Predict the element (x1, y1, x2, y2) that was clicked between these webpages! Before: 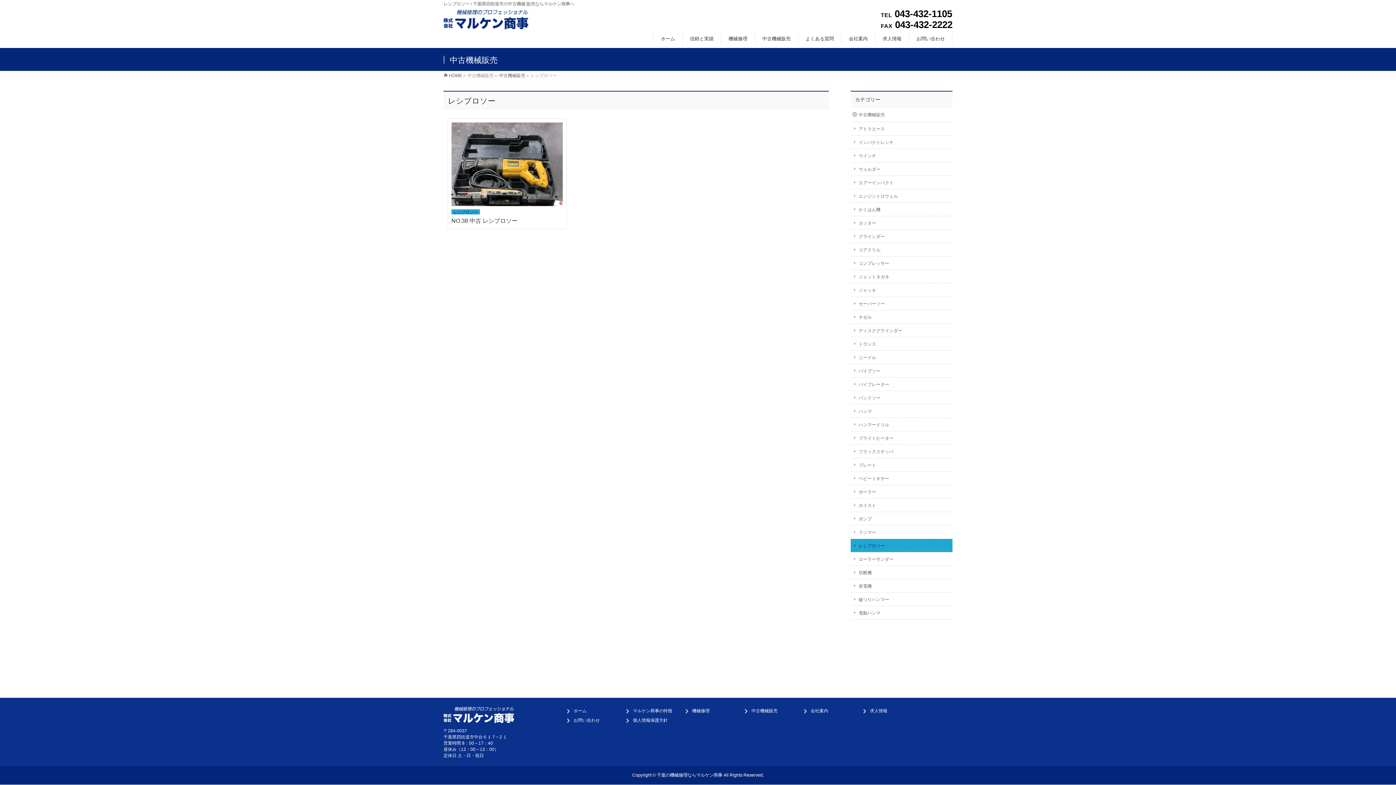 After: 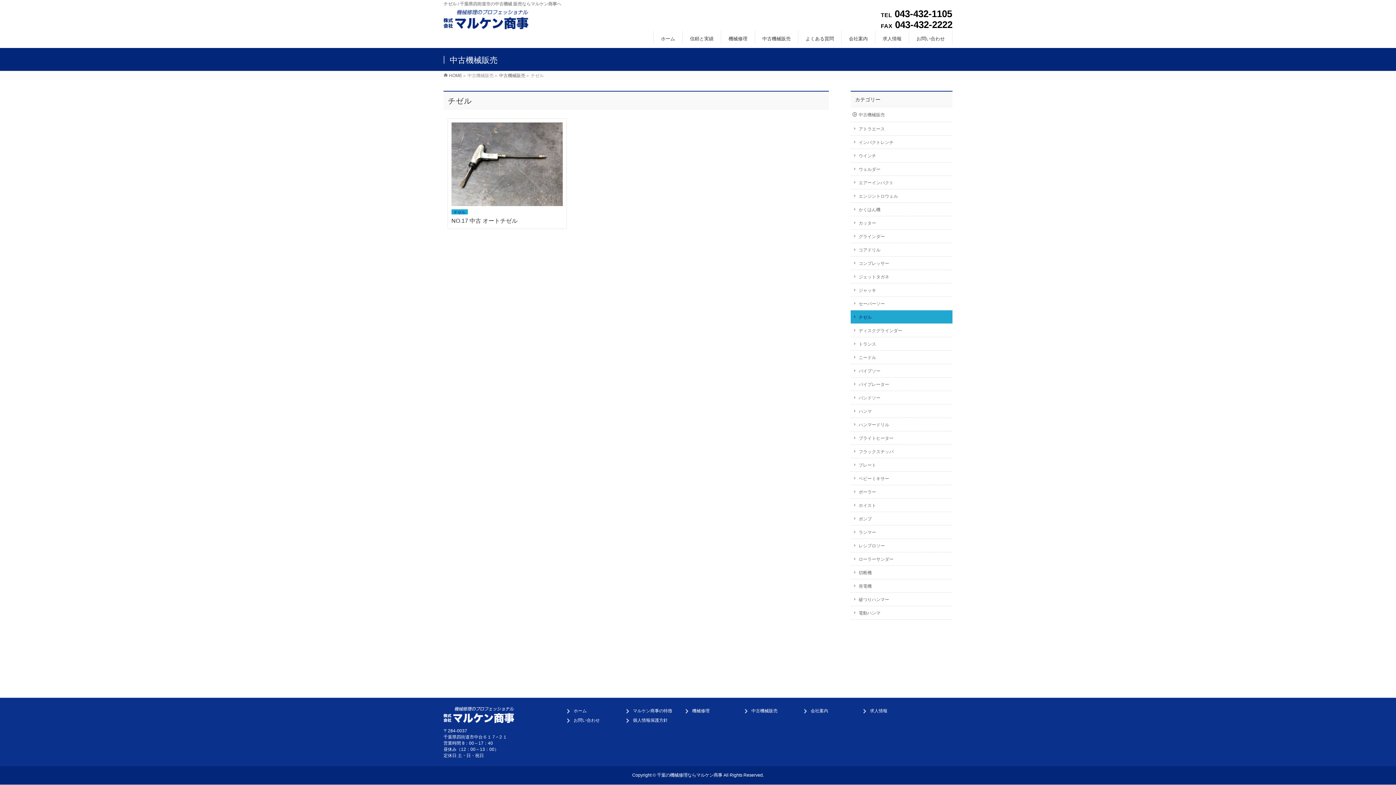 Action: bbox: (850, 310, 952, 323) label: チゼル